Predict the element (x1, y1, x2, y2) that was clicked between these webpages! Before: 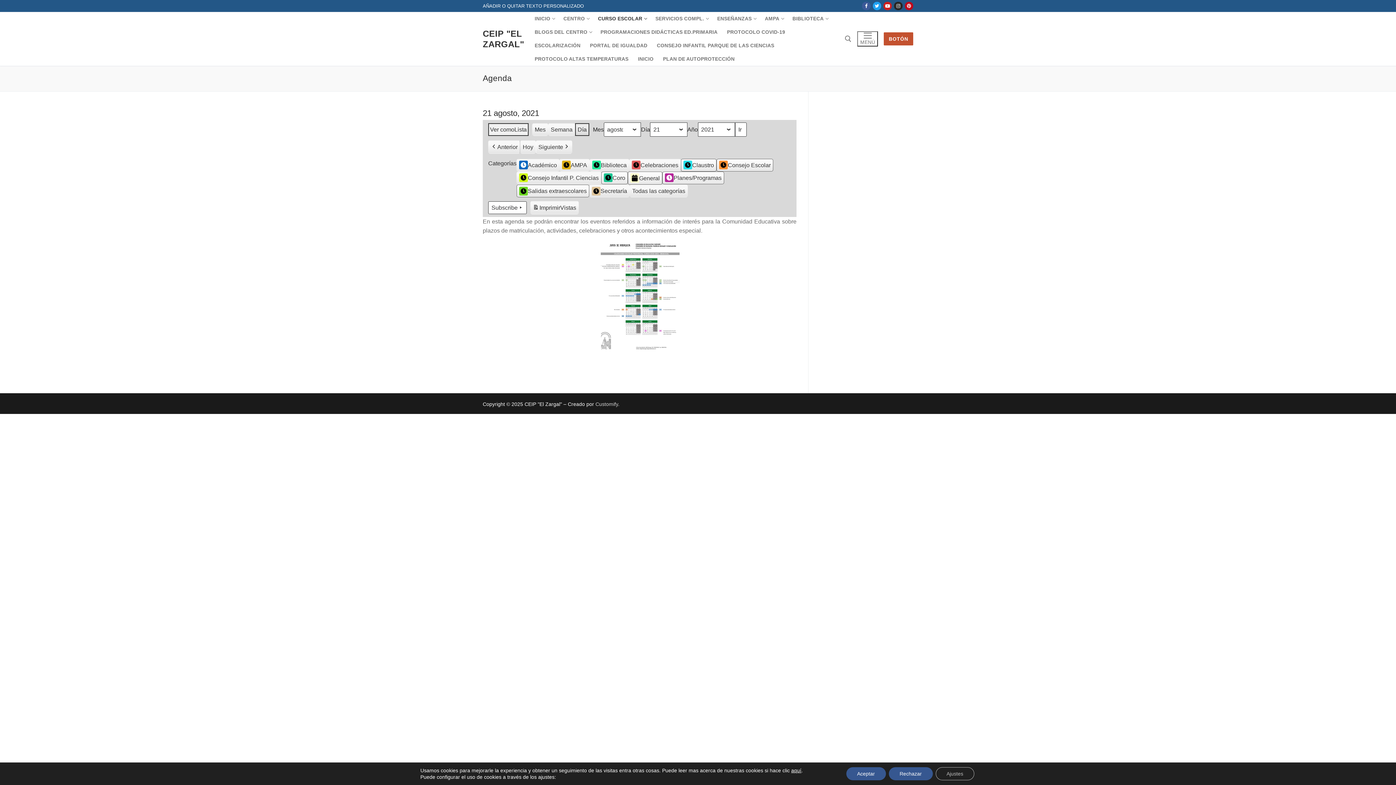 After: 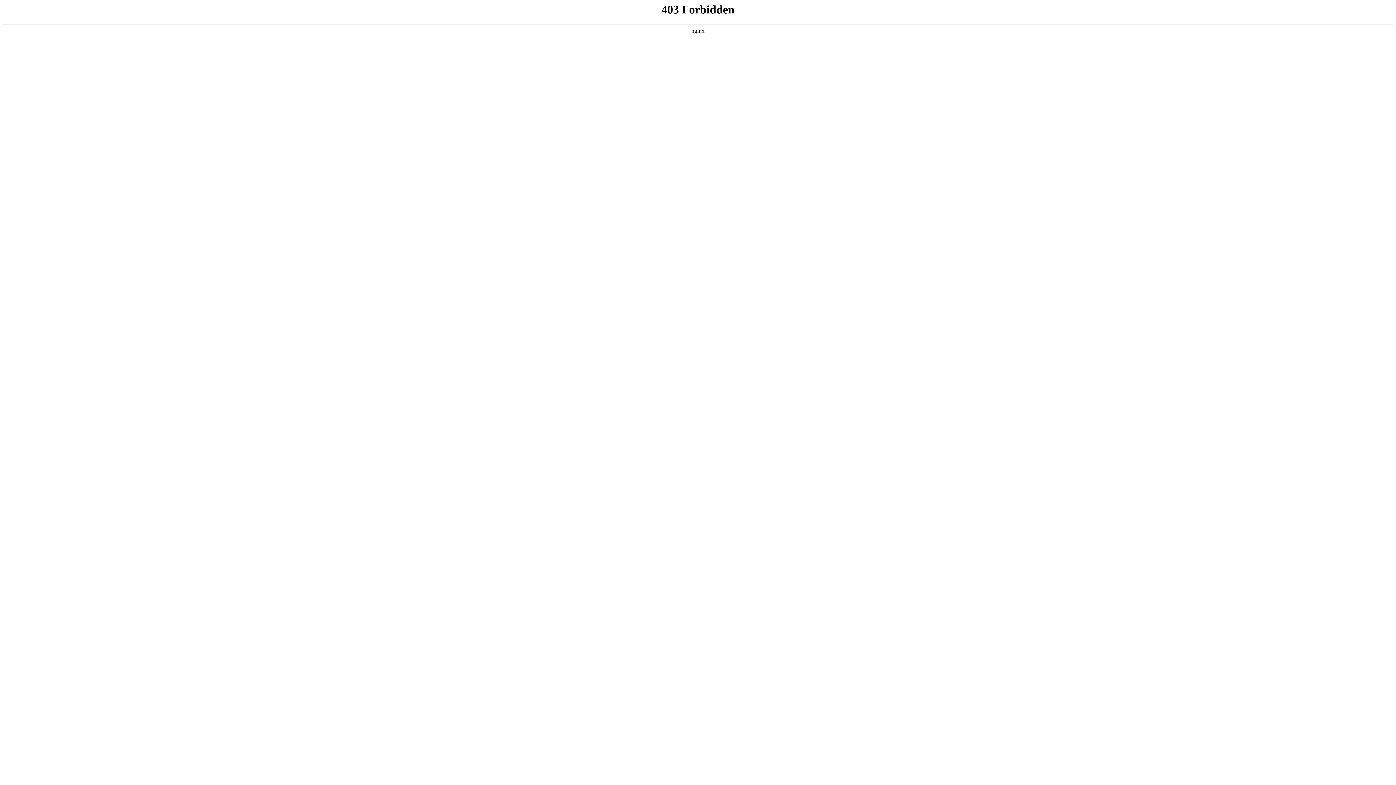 Action: label: Customify bbox: (595, 401, 618, 407)